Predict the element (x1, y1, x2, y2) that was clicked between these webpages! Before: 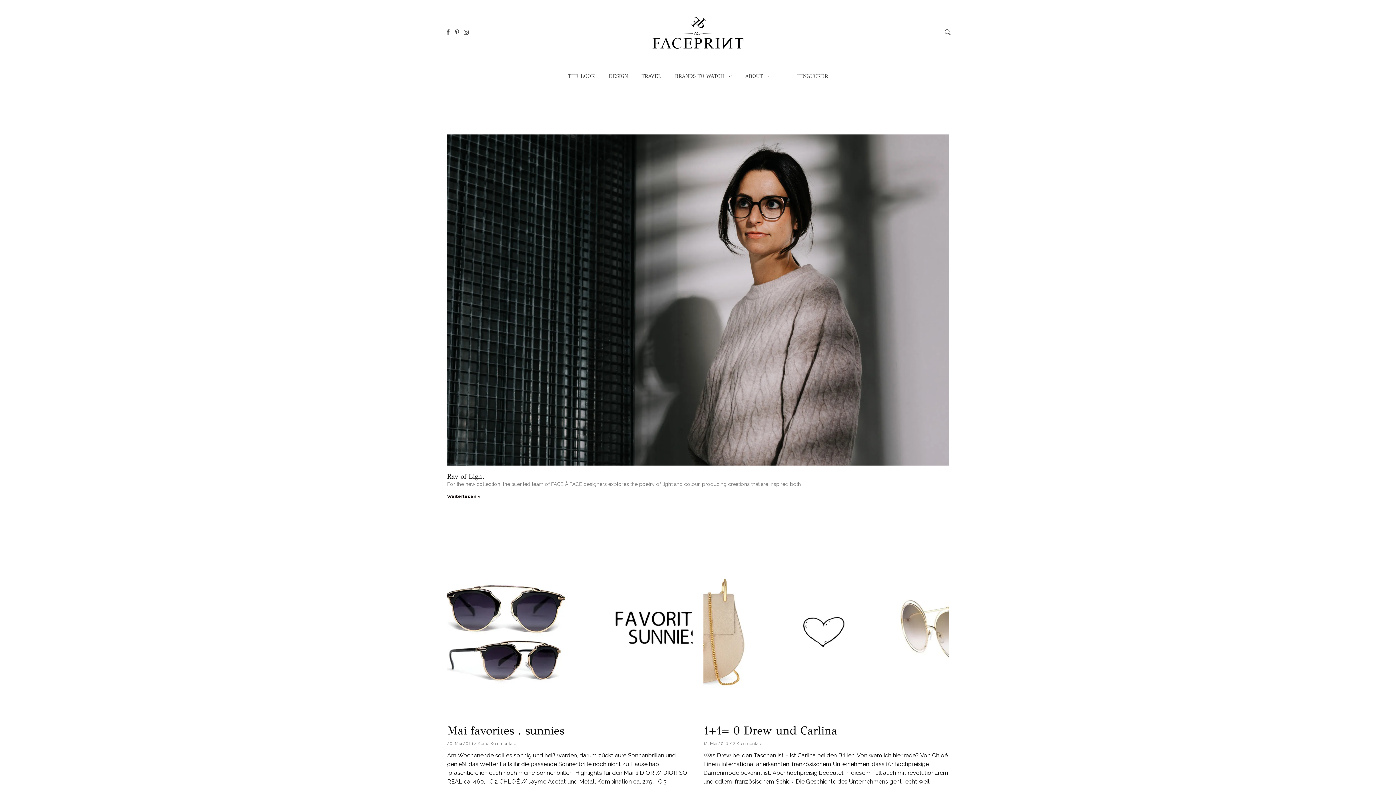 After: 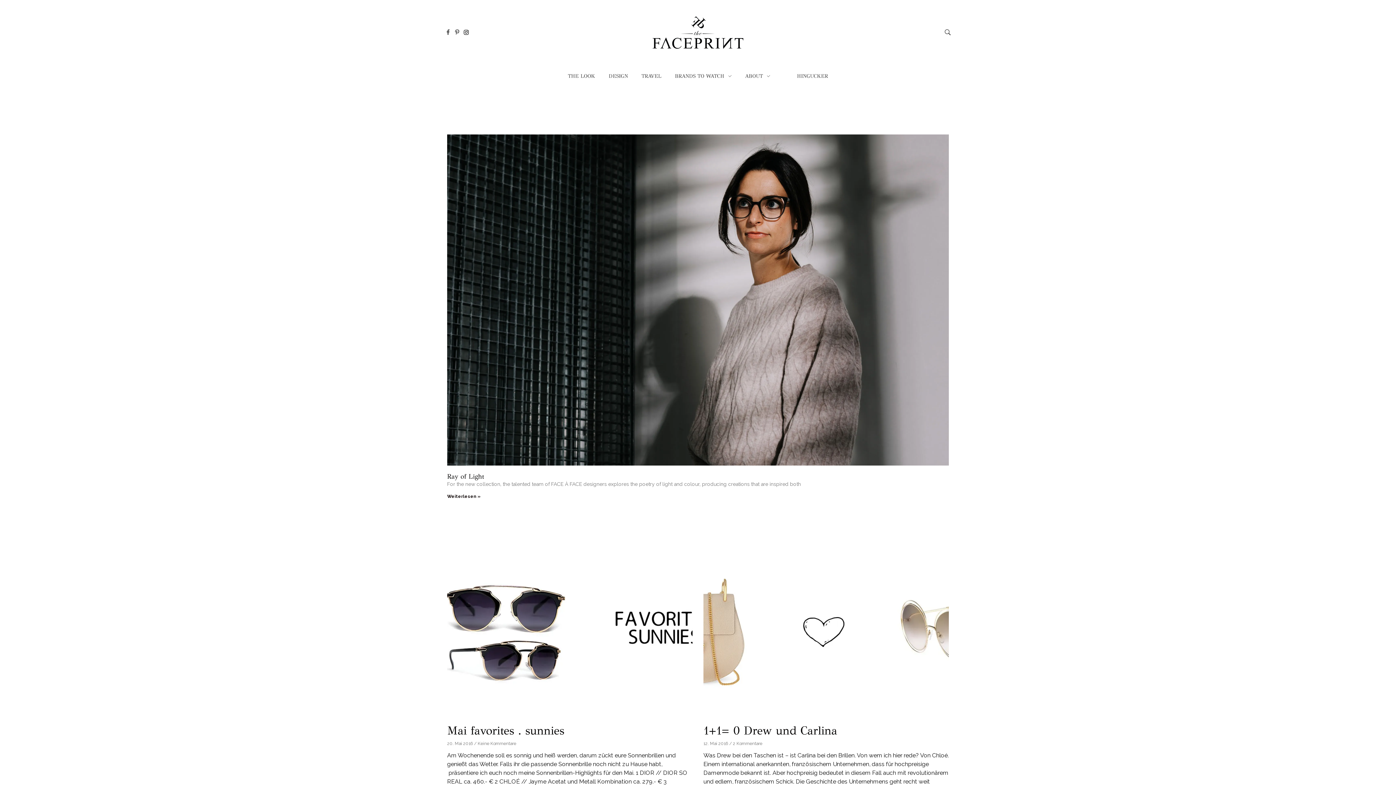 Action: bbox: (461, 28, 470, 37)